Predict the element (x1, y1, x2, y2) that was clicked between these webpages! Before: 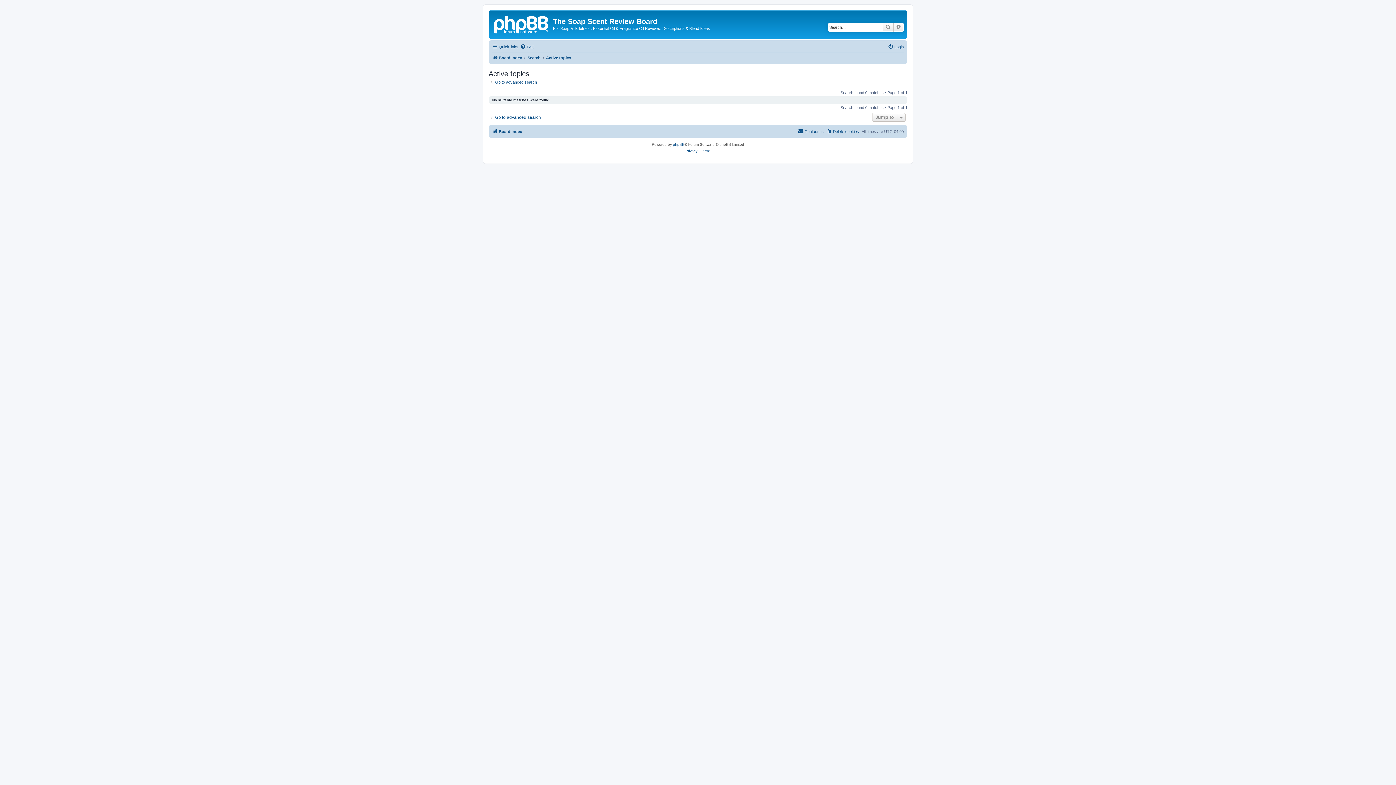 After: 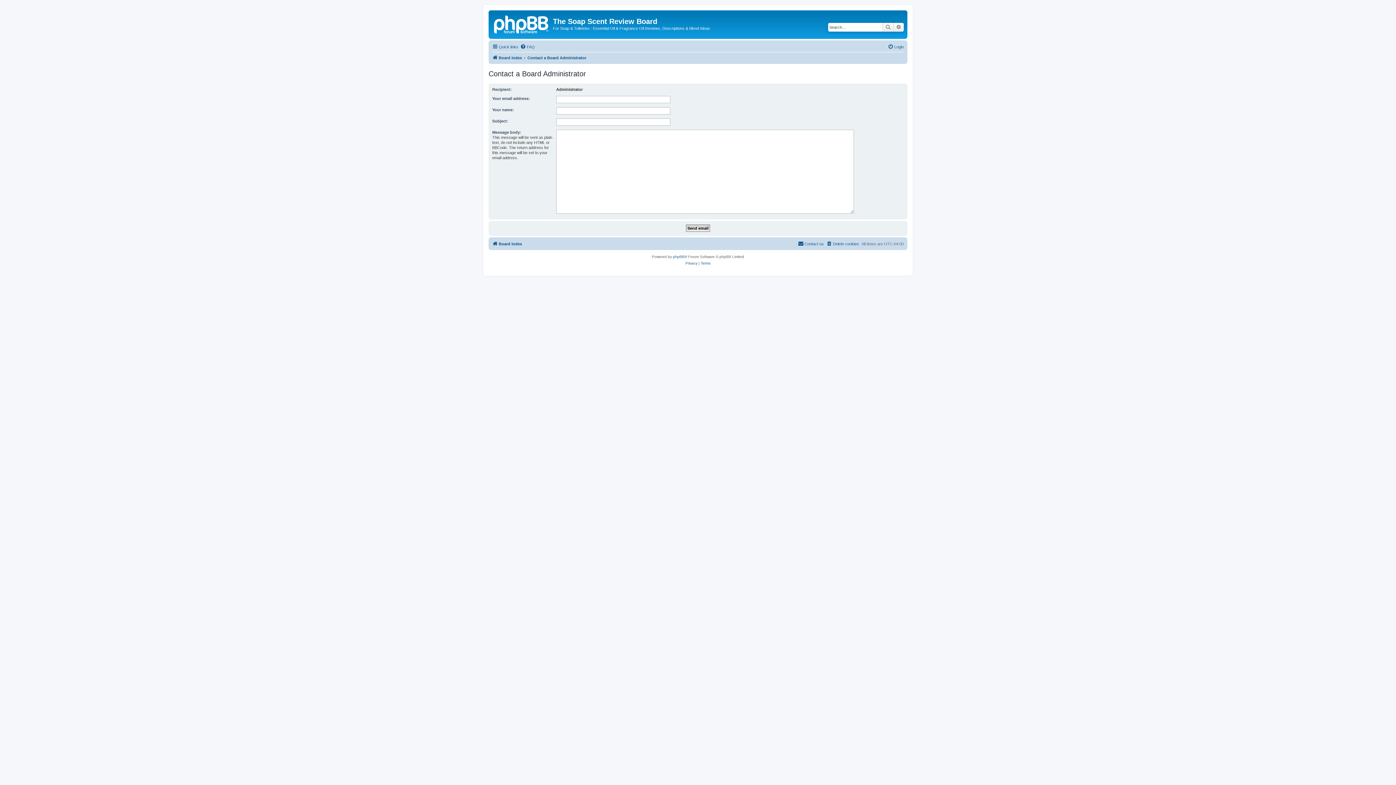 Action: label: Contact us bbox: (798, 127, 824, 136)